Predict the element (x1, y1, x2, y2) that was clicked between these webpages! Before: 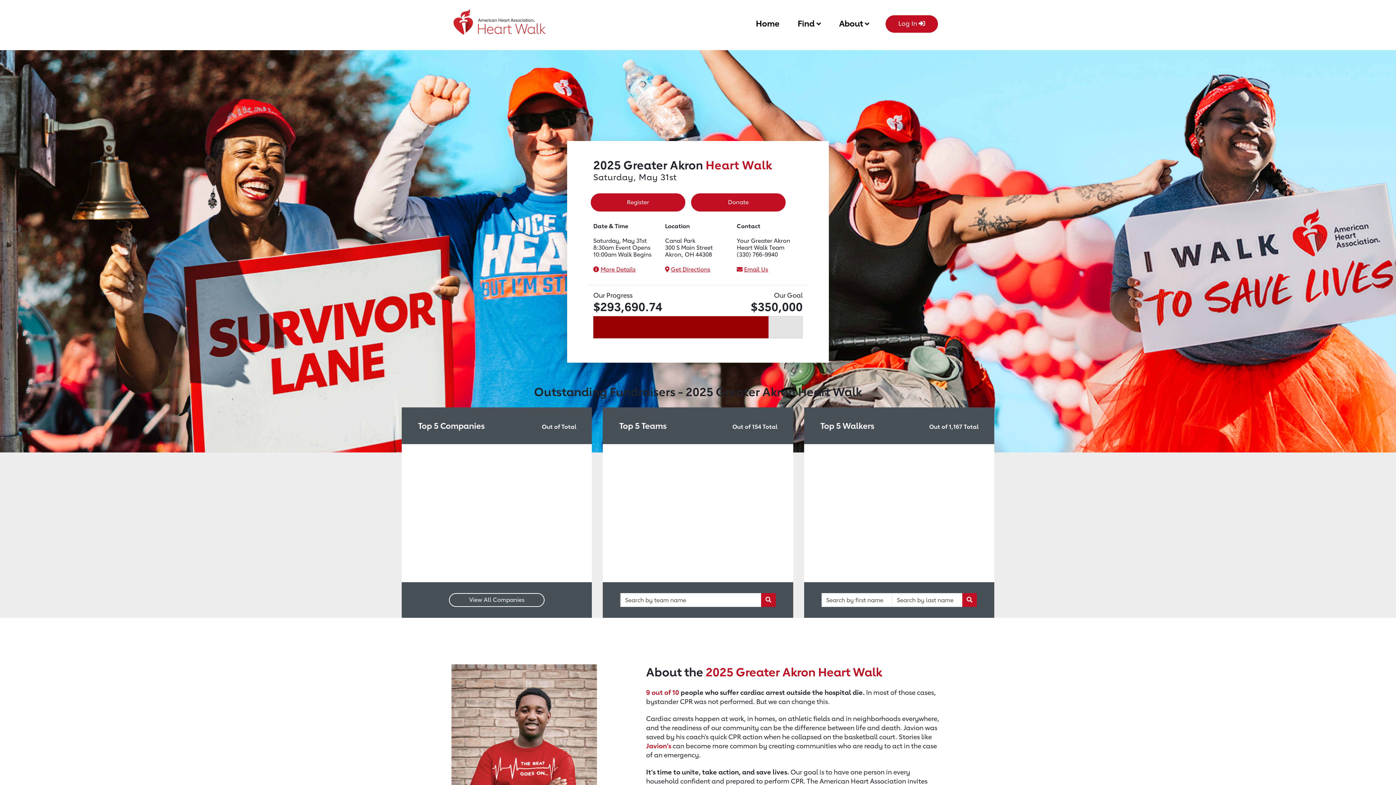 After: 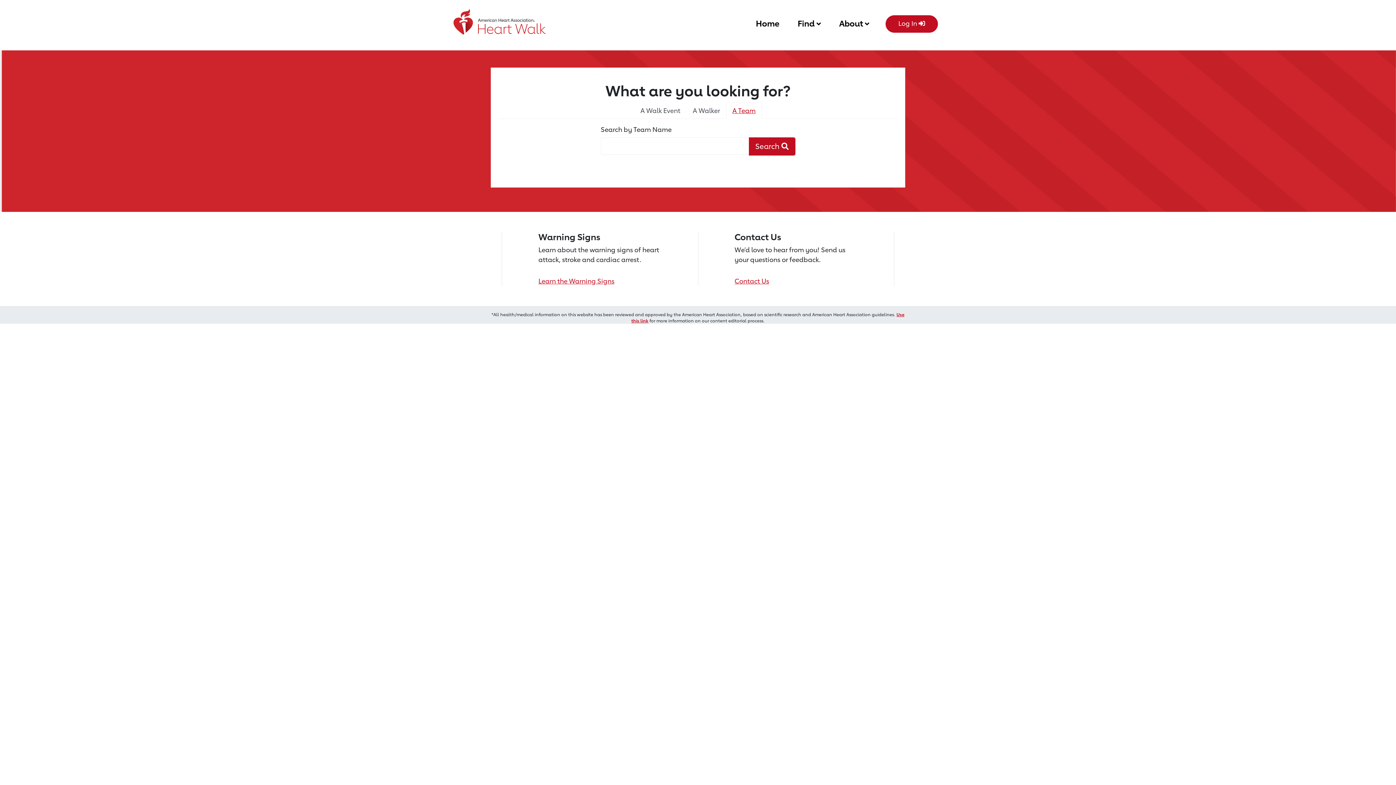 Action: label: Team Search Button bbox: (761, 593, 775, 607)